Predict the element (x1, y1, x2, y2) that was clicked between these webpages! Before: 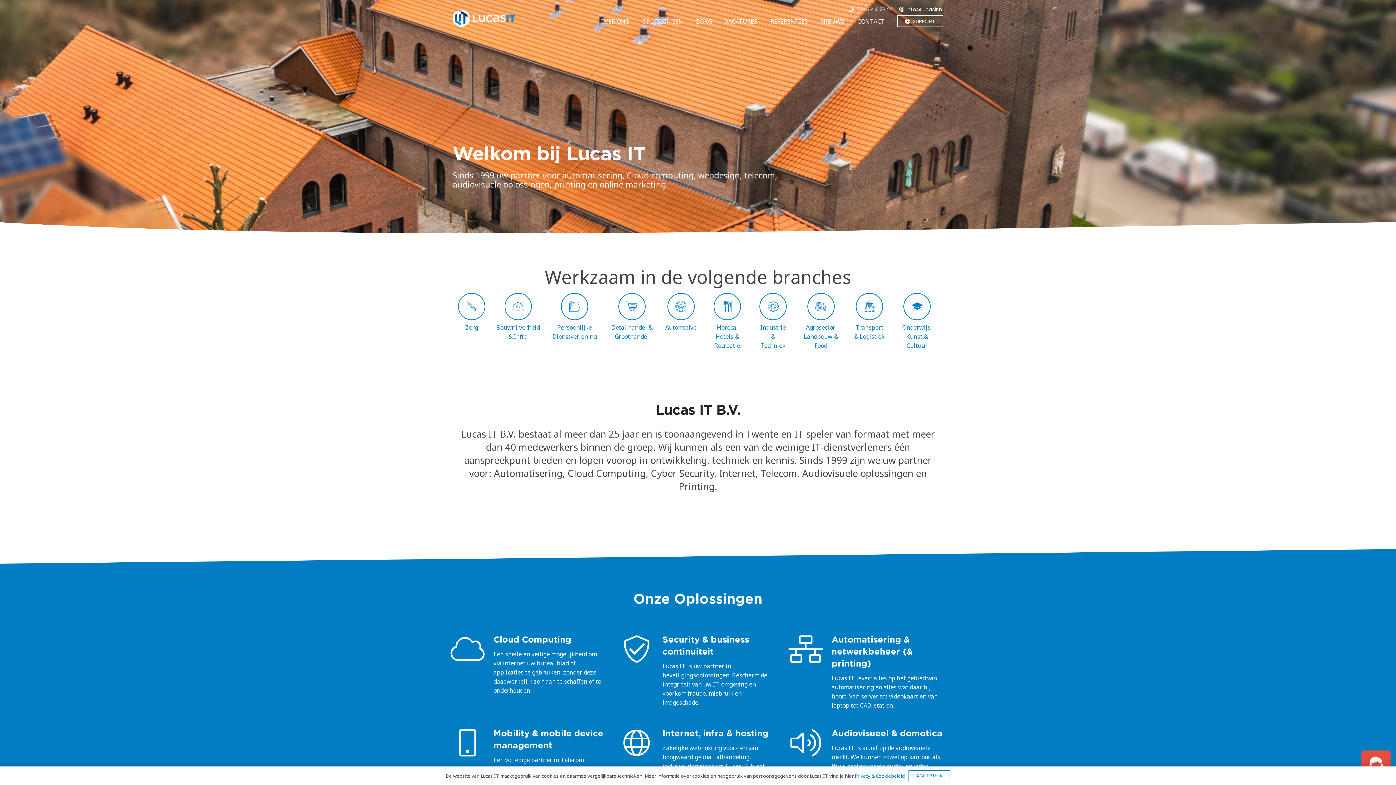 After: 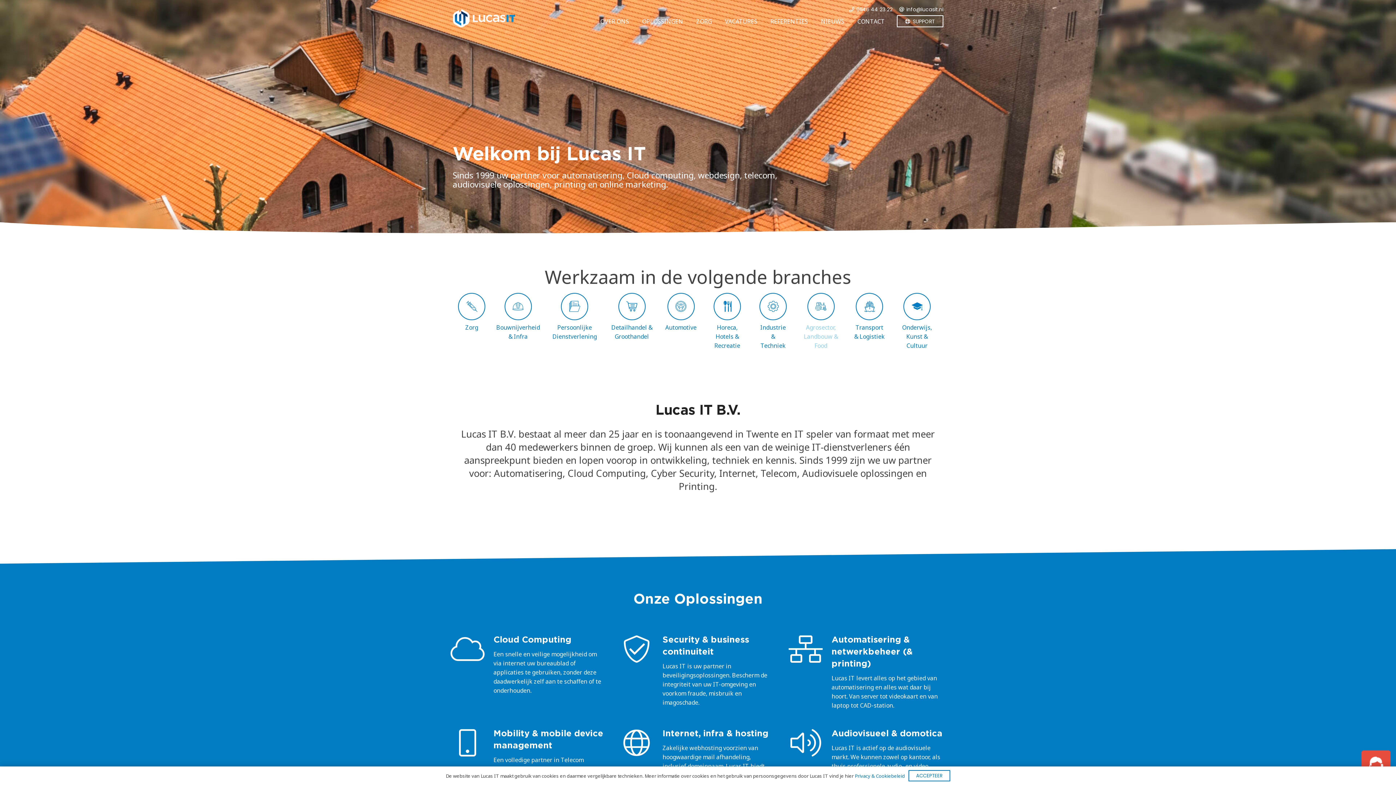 Action: label: Agrosector, Landbouw & Food bbox: (799, 320, 842, 353)